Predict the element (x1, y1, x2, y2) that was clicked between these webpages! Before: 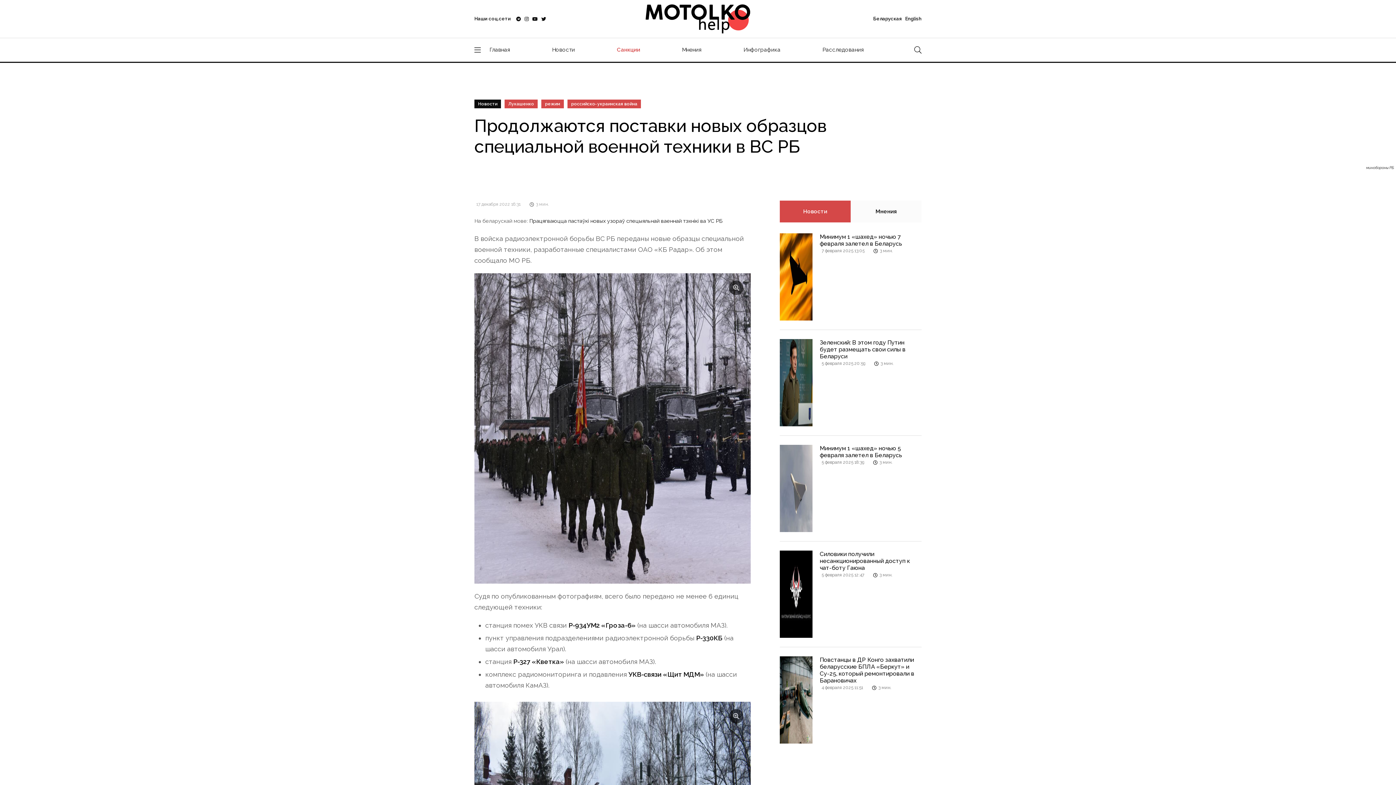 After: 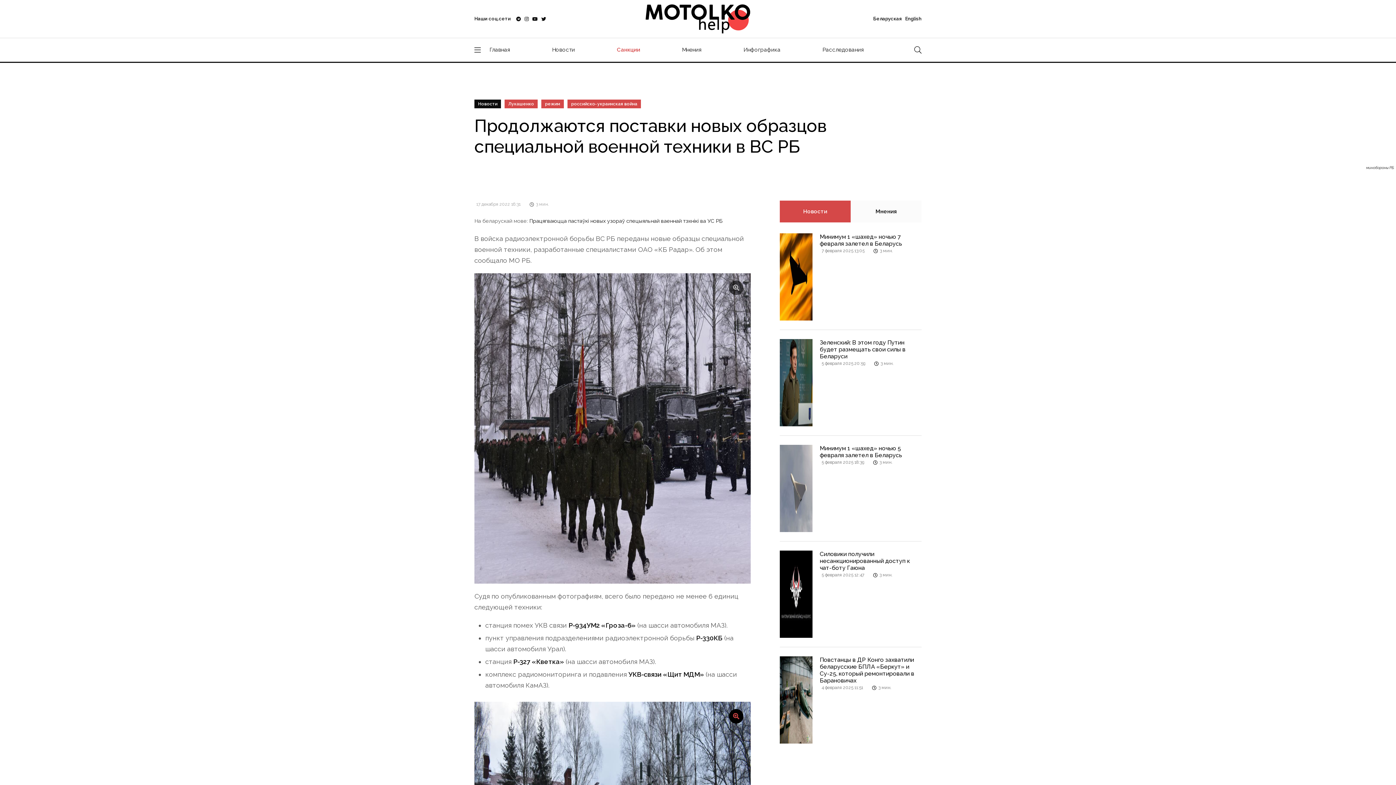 Action: bbox: (729, 709, 743, 724)